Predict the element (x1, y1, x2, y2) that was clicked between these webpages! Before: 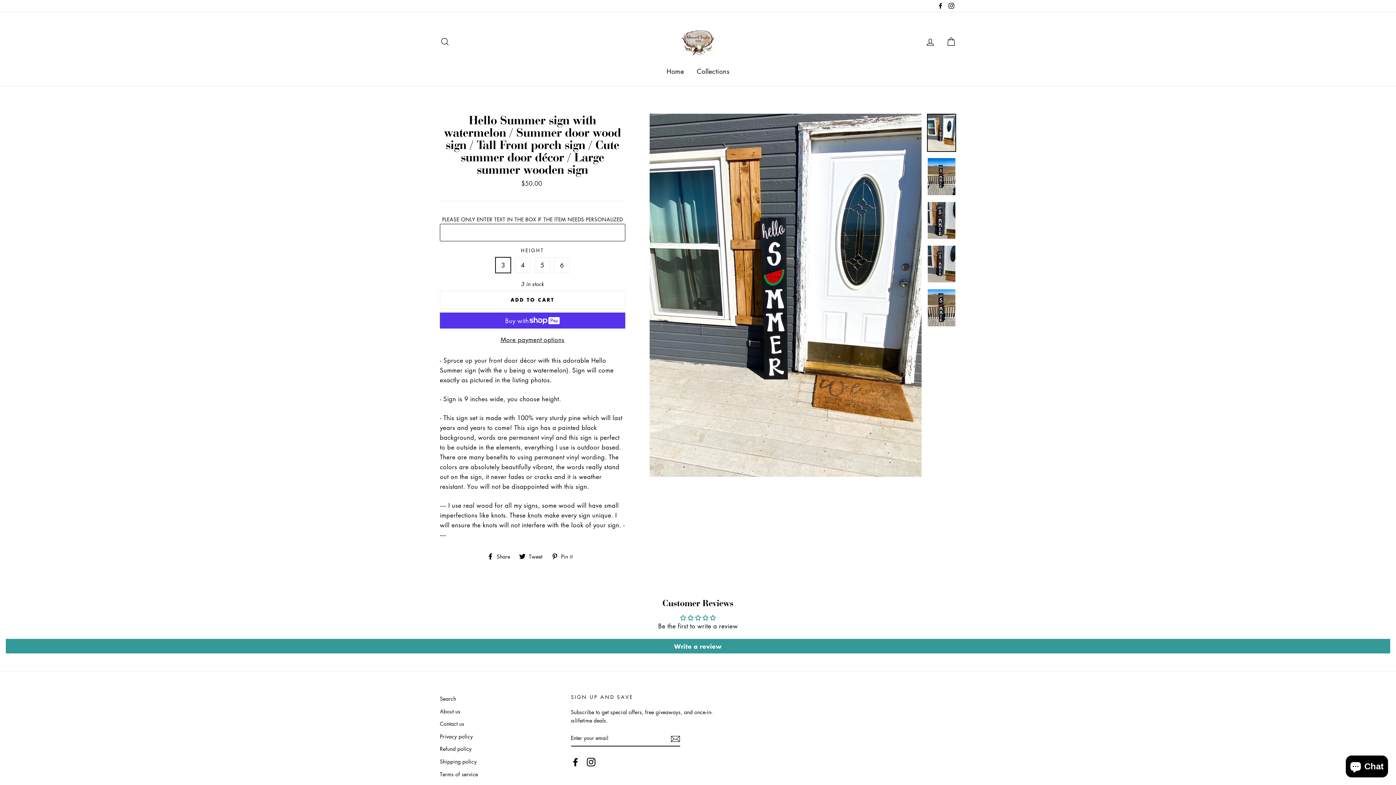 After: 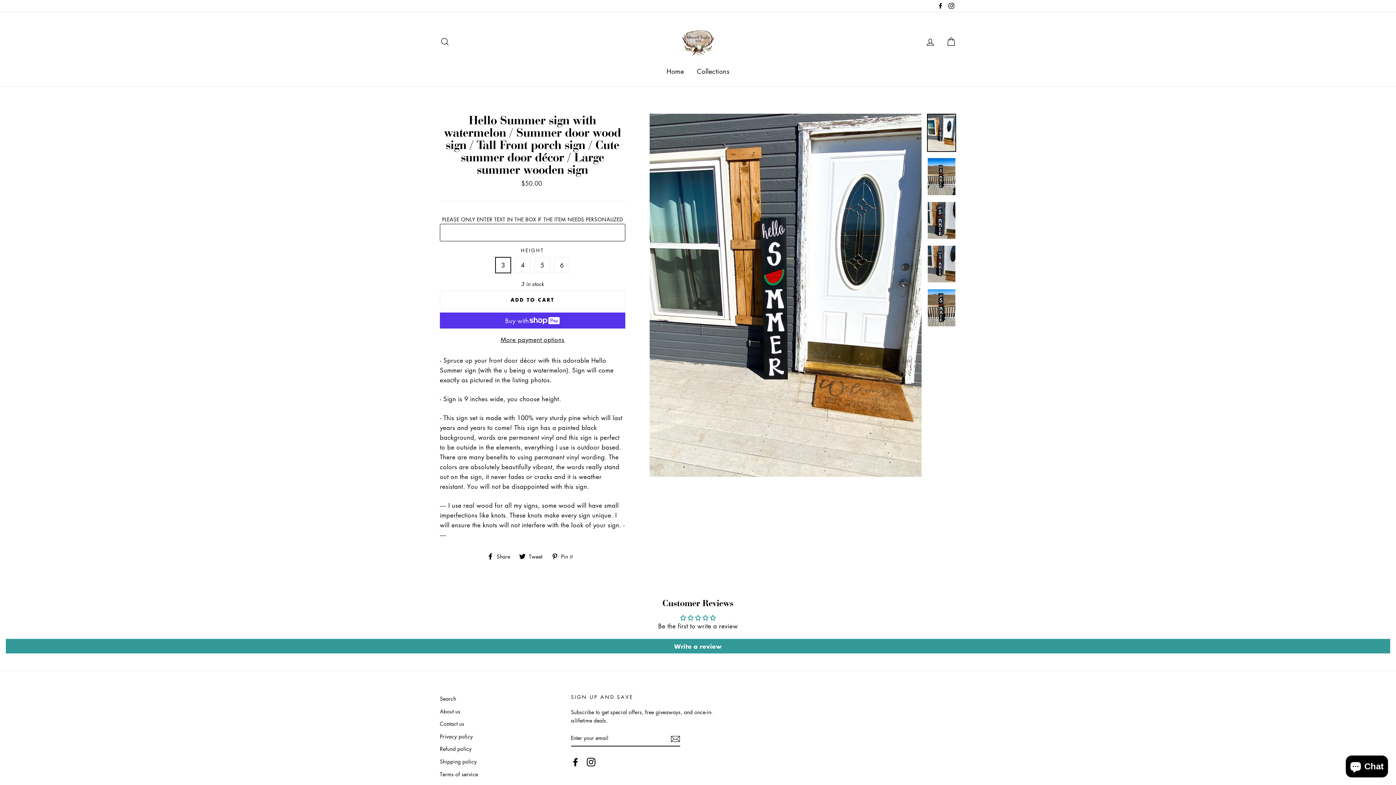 Action: label:  Tweet
Tweet on Twitter bbox: (519, 552, 547, 559)